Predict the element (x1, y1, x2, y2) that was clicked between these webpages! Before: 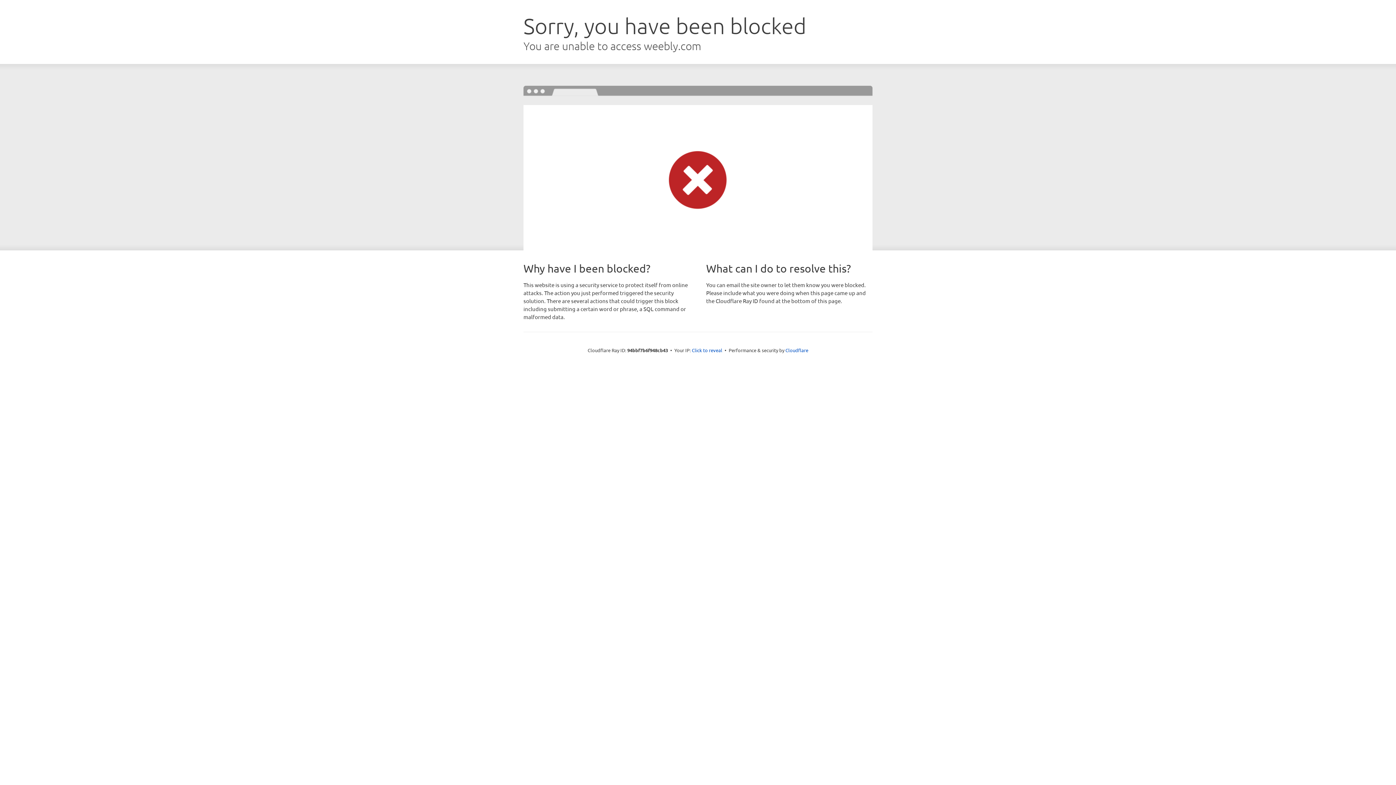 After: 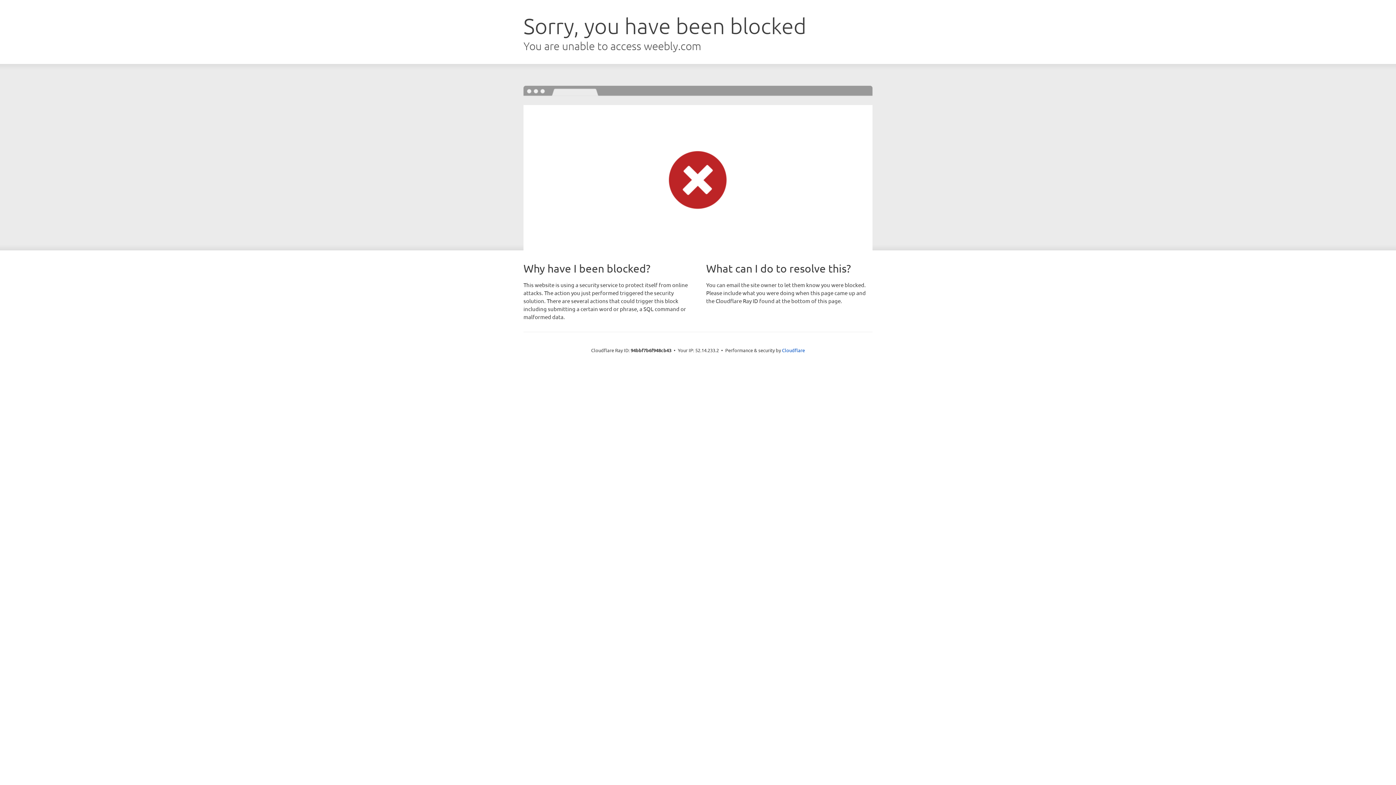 Action: label: Click to reveal bbox: (692, 346, 722, 353)